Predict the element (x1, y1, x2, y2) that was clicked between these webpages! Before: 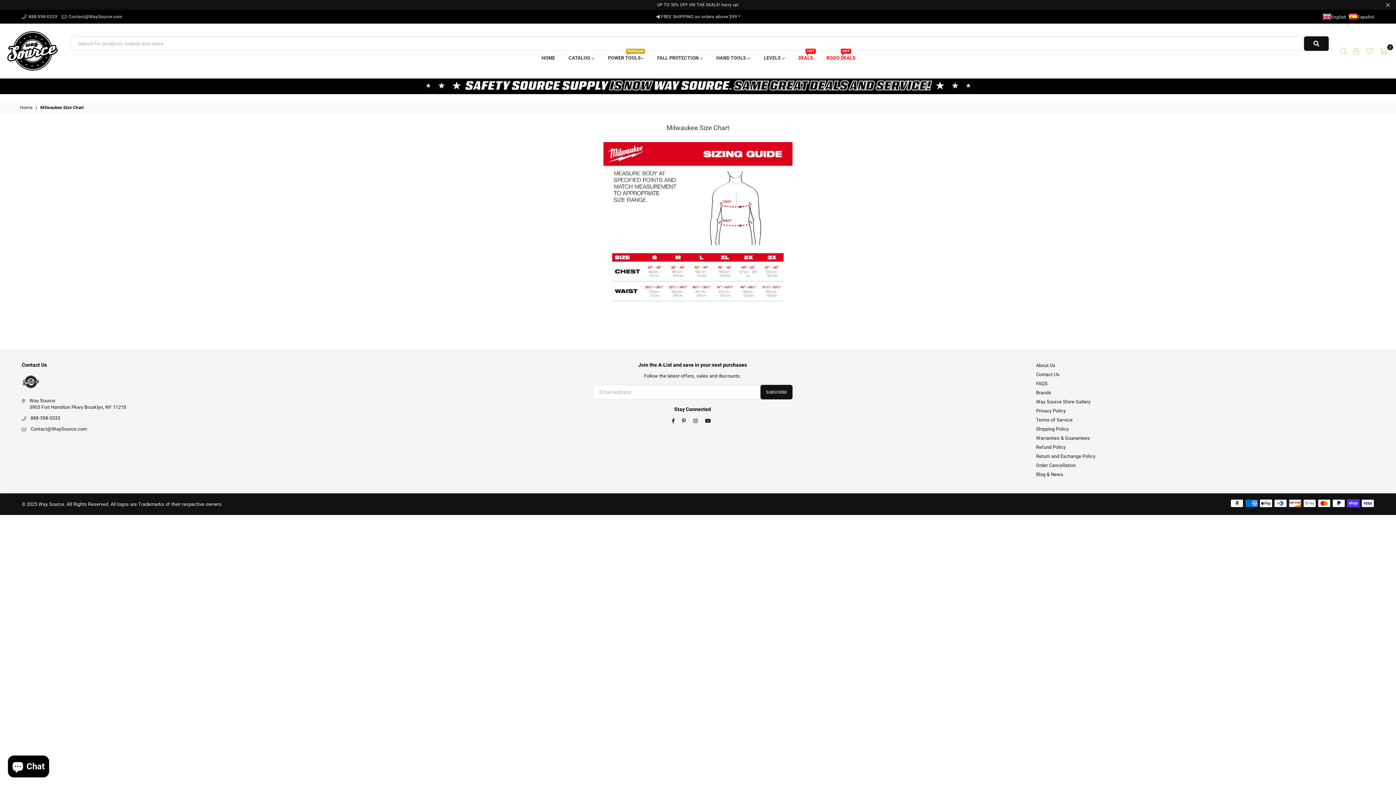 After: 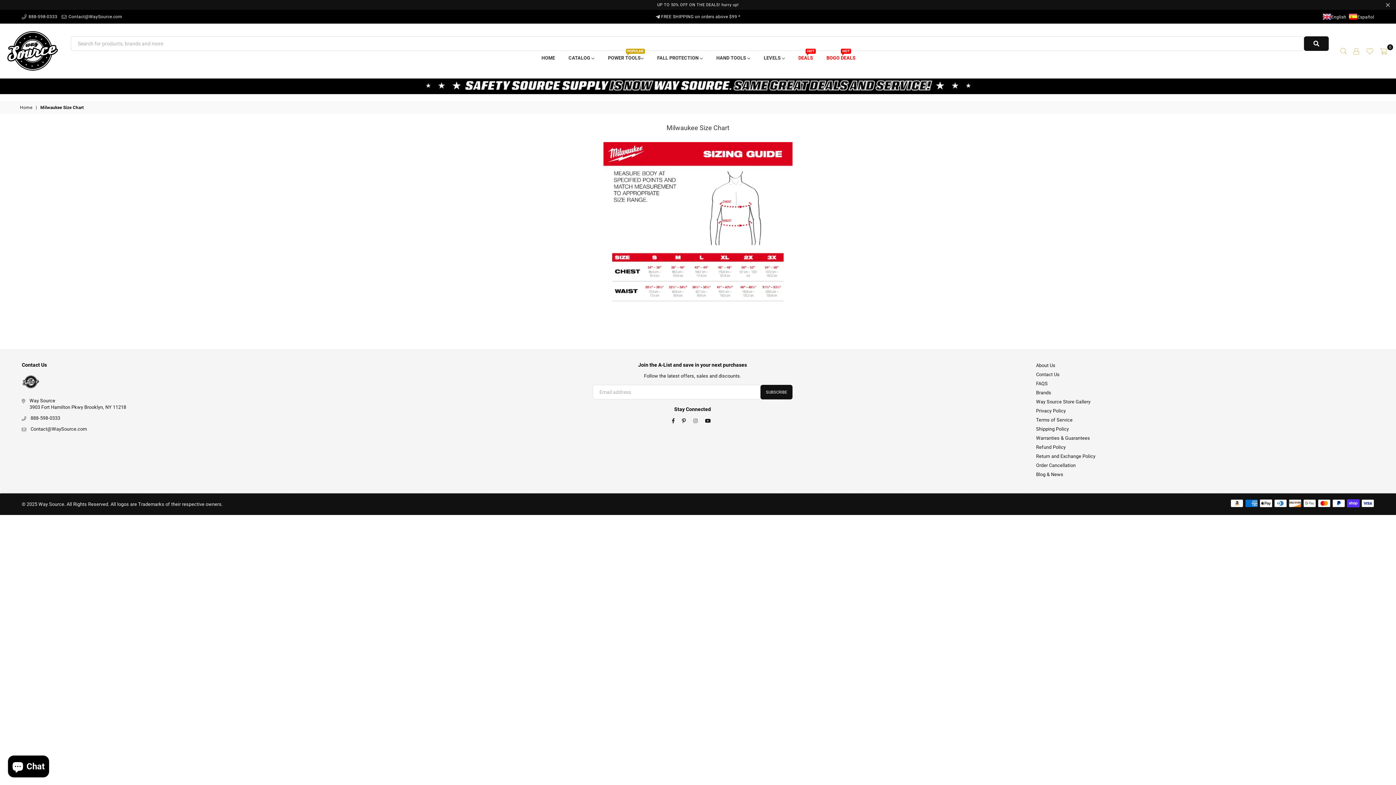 Action: bbox: (689, 417, 701, 424) label: Instagram